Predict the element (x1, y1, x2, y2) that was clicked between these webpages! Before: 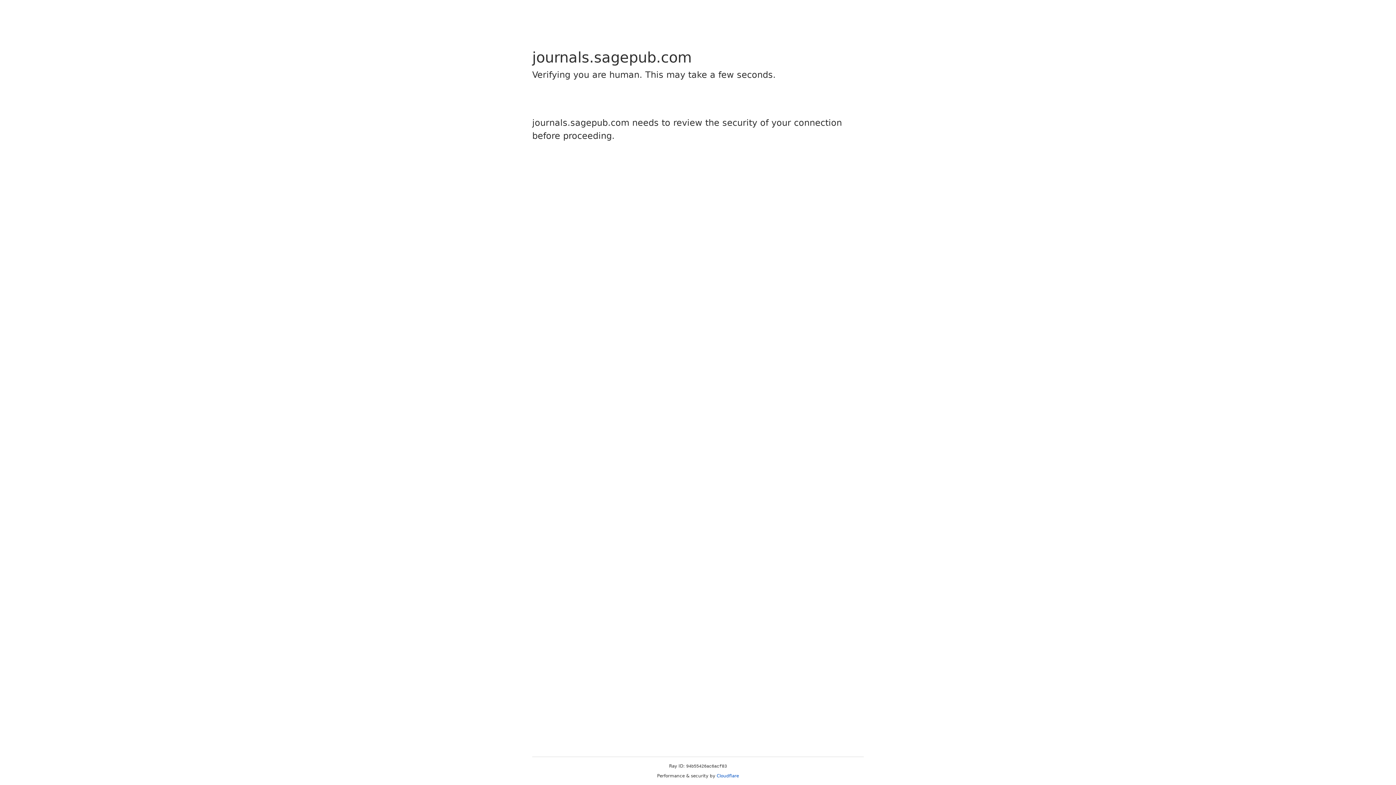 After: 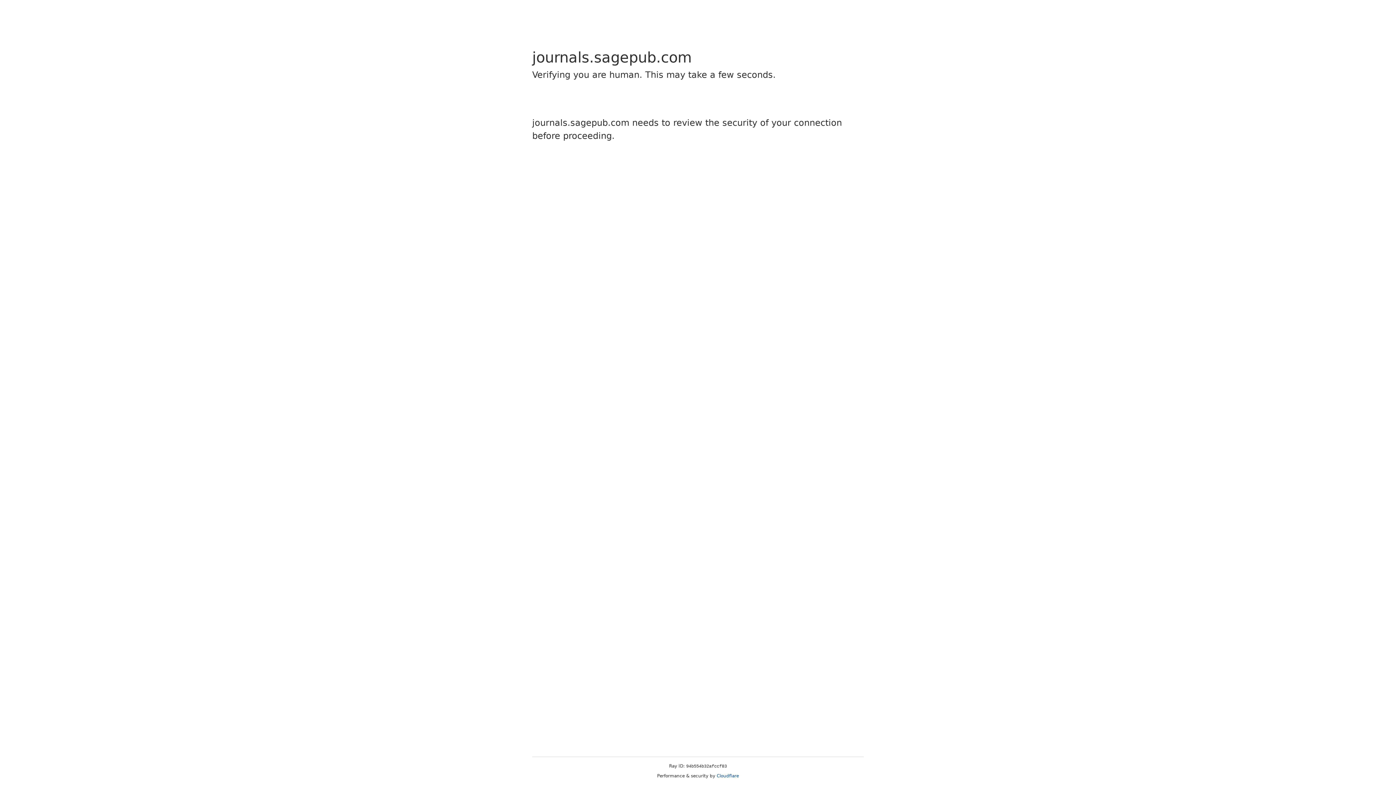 Action: bbox: (716, 773, 739, 778) label: Cloudflare